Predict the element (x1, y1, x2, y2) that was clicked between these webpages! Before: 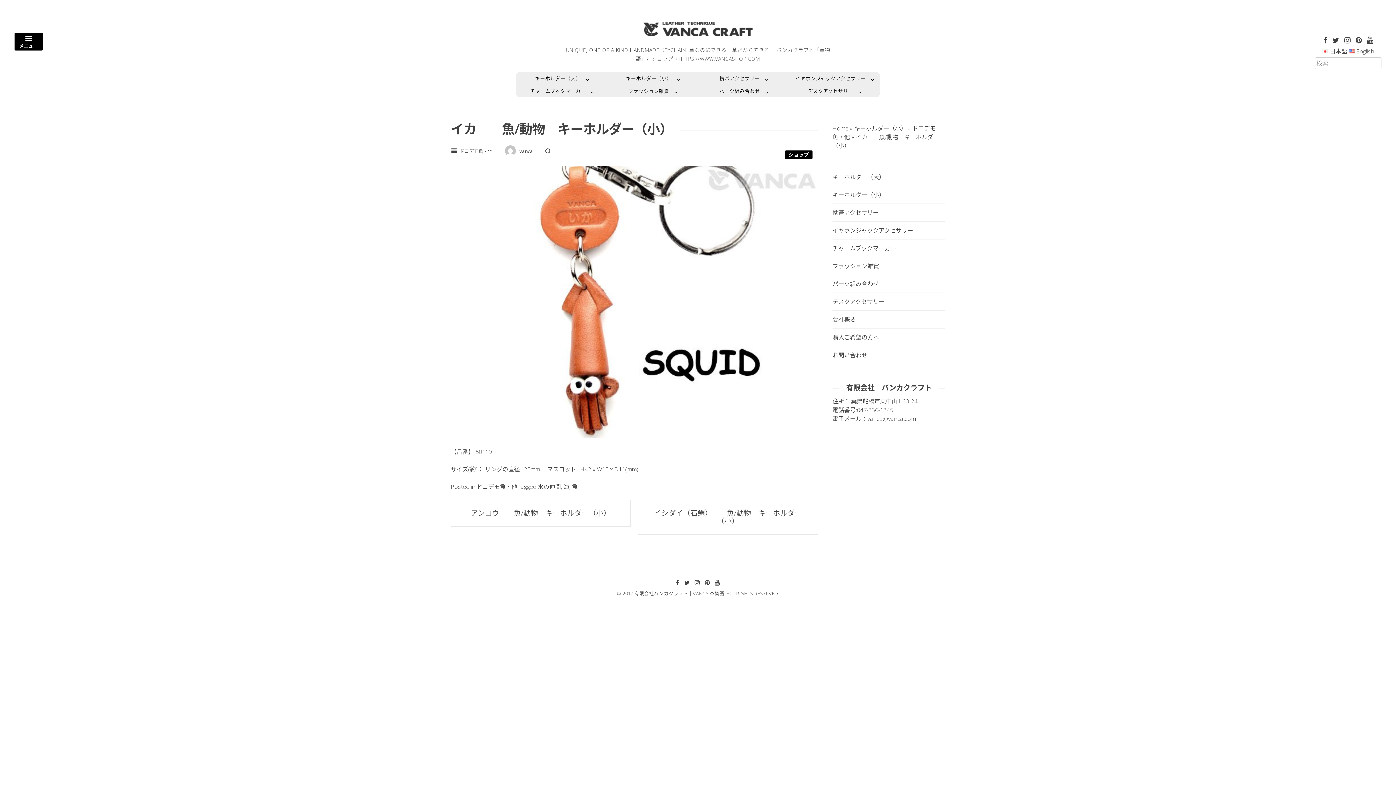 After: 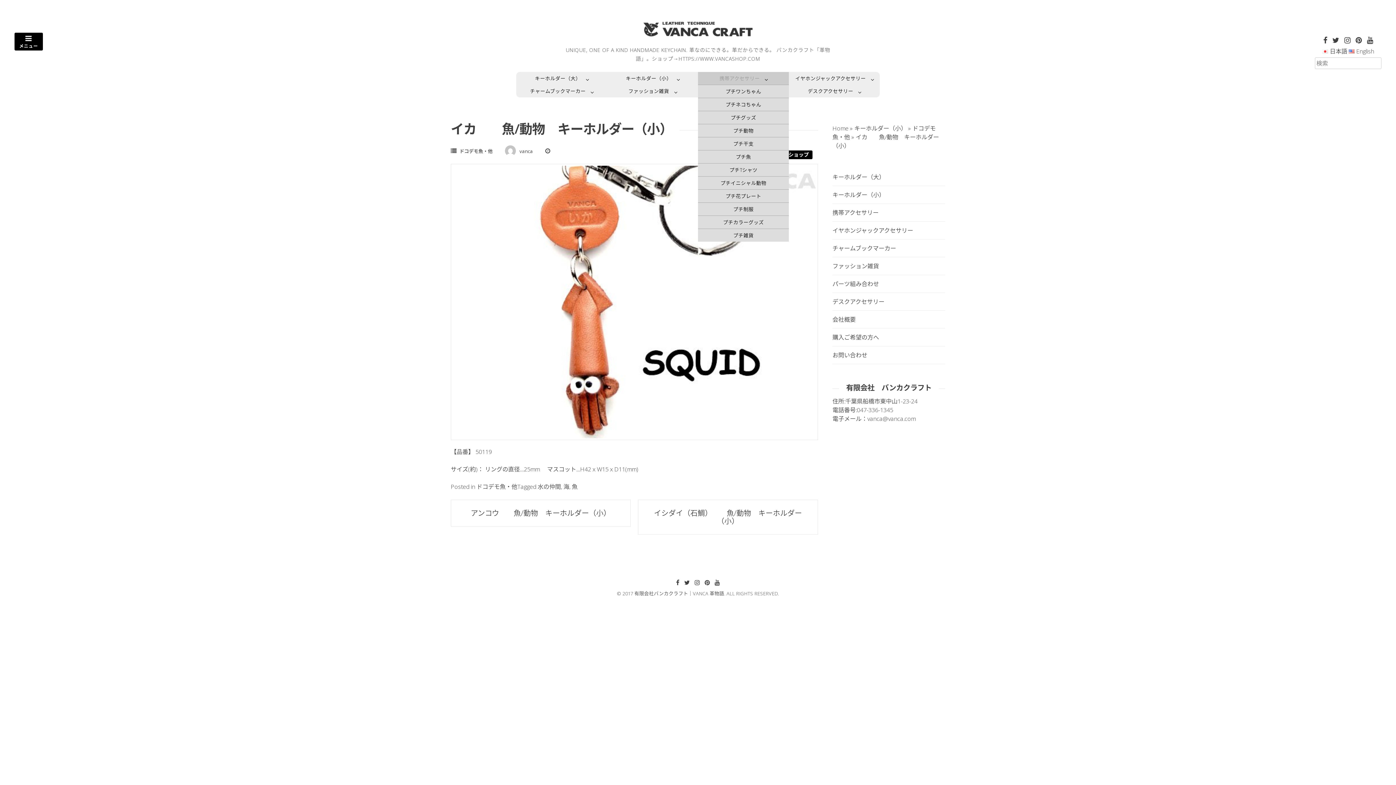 Action: label: 携帯アクセサリー bbox: (698, 72, 789, 84)